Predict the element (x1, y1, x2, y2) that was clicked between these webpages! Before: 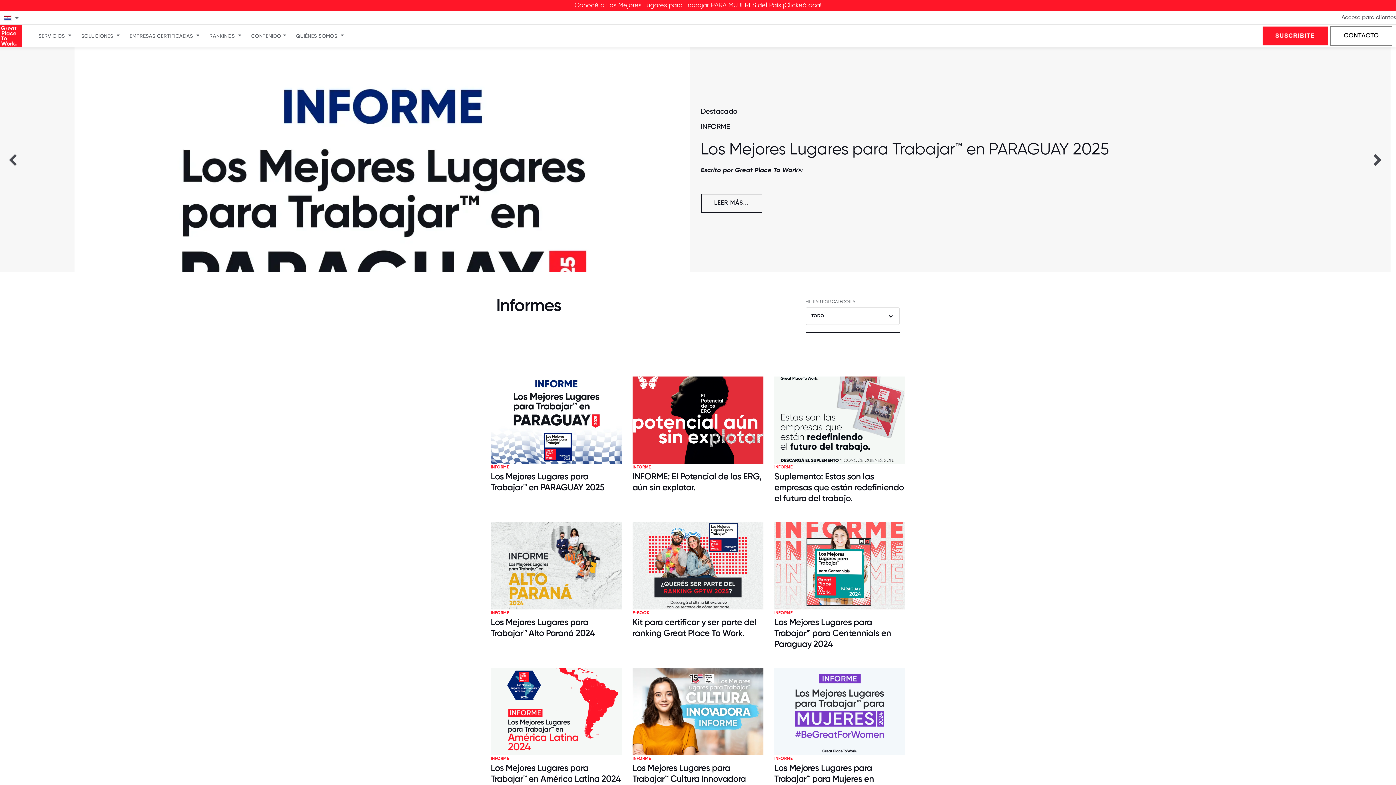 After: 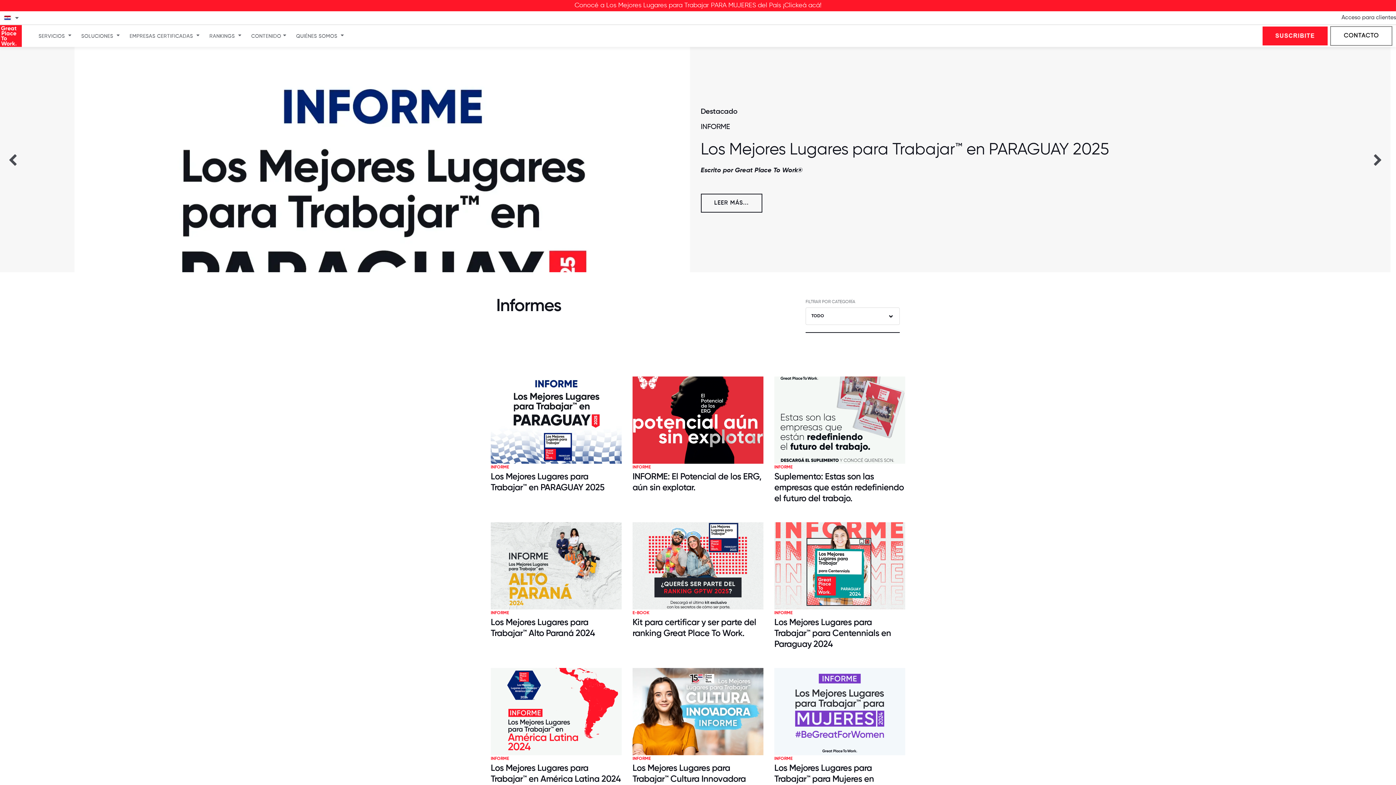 Action: bbox: (632, 611, 649, 615) label: E-BOOK